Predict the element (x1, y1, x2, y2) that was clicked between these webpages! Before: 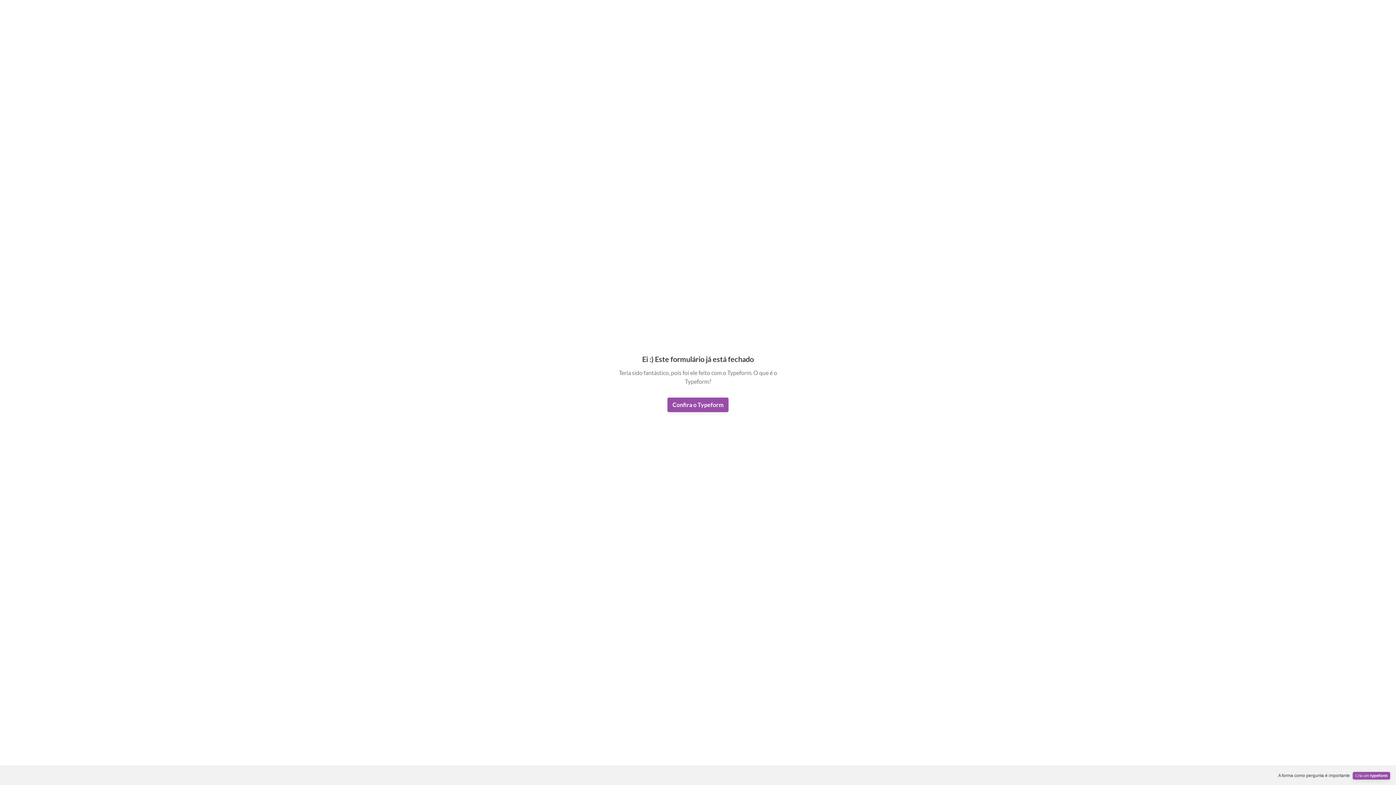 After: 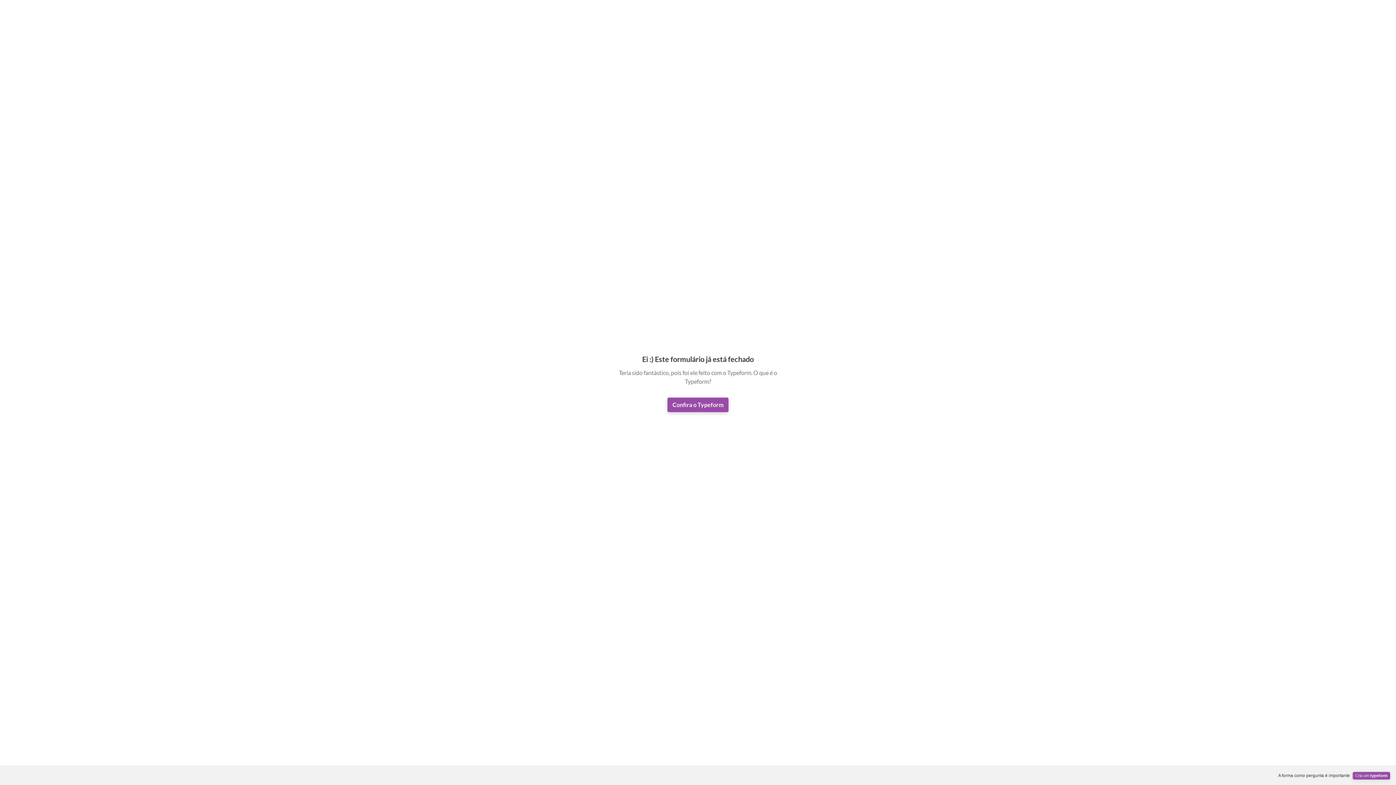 Action: bbox: (667, 397, 728, 412) label: Confira o Typeform